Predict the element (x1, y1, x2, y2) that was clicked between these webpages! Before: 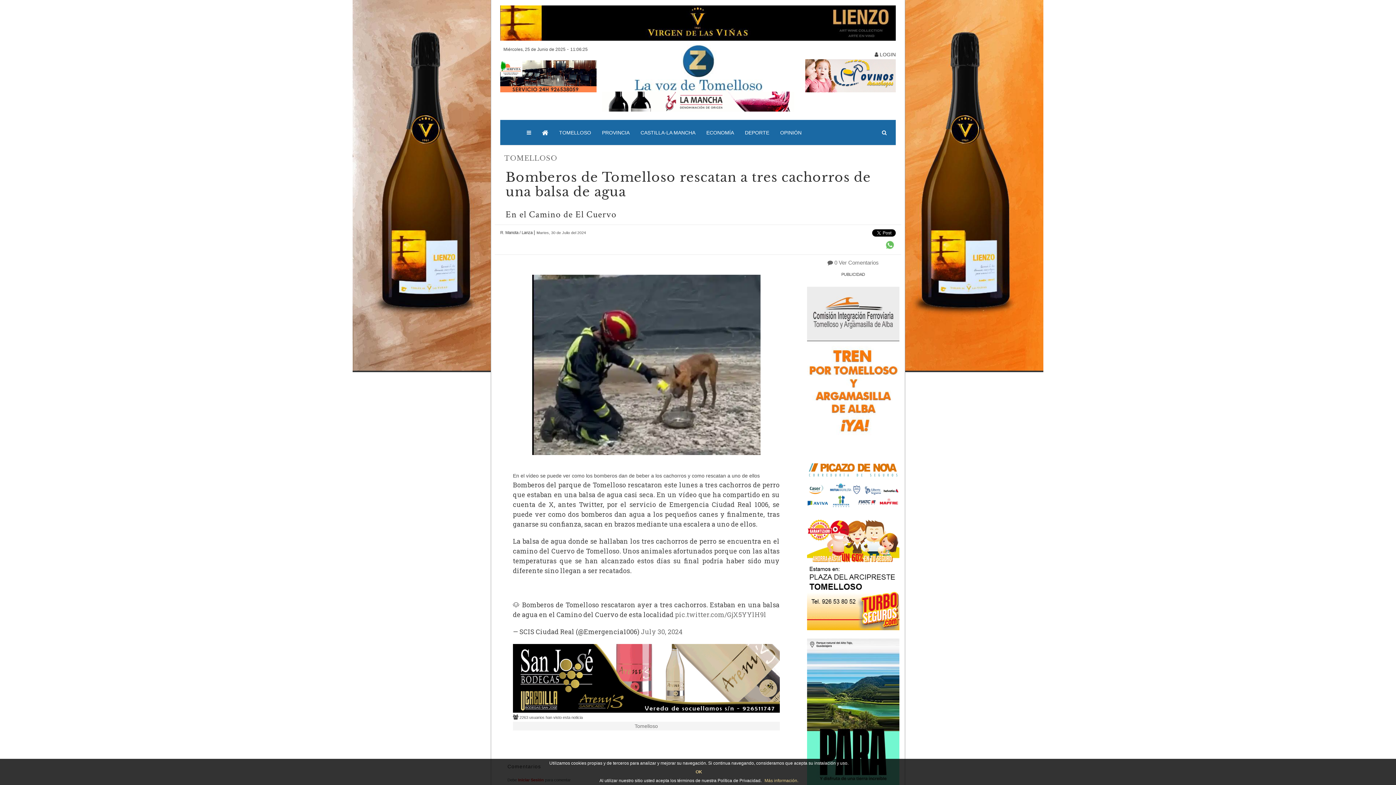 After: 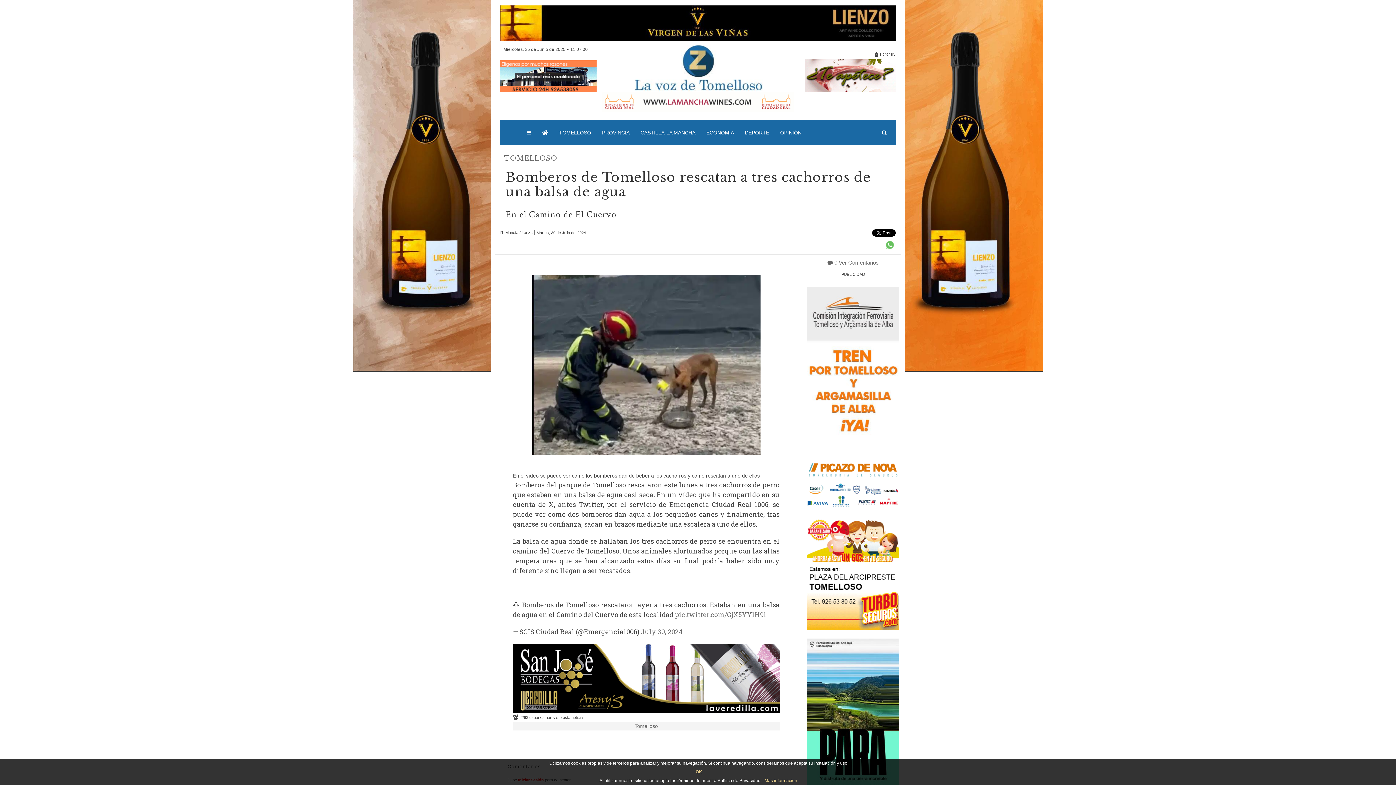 Action: bbox: (884, 239, 896, 250)